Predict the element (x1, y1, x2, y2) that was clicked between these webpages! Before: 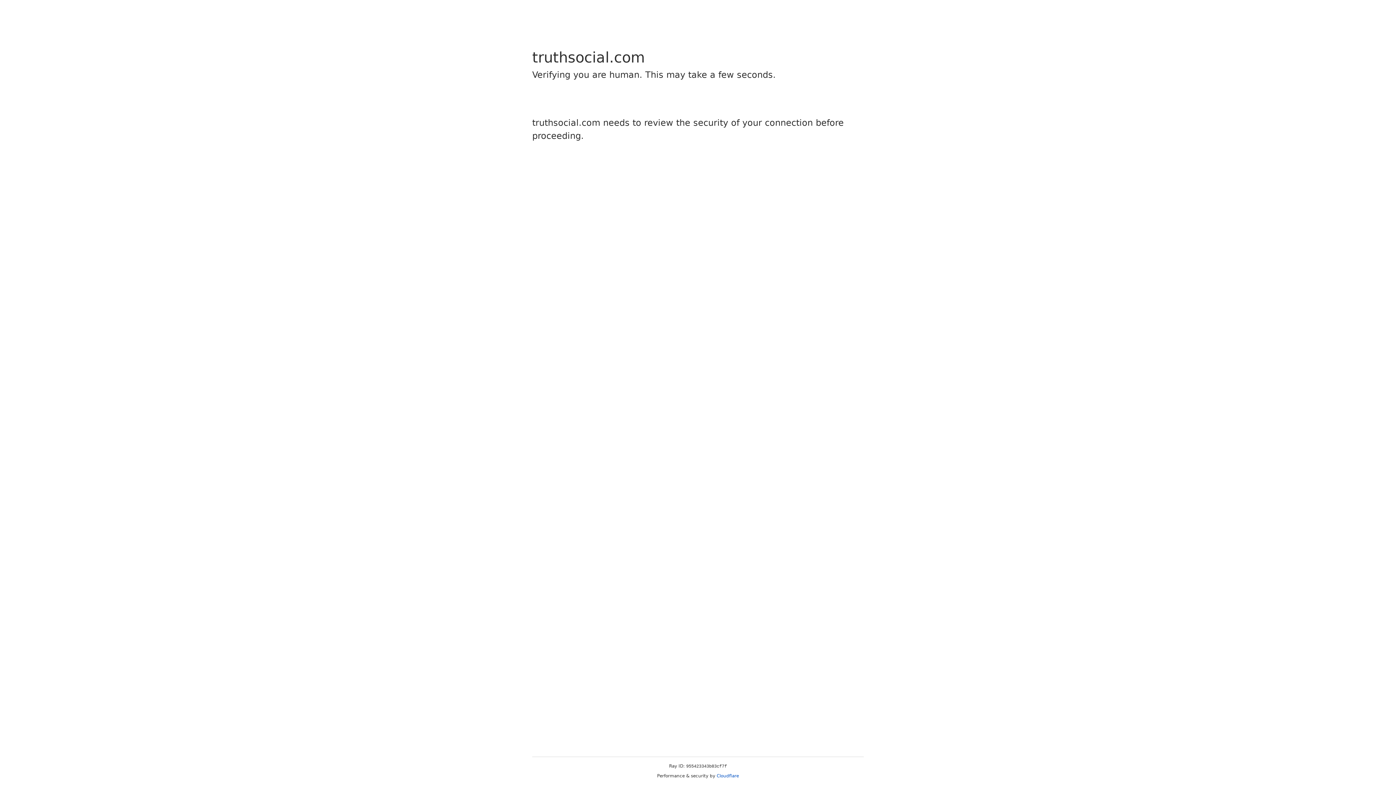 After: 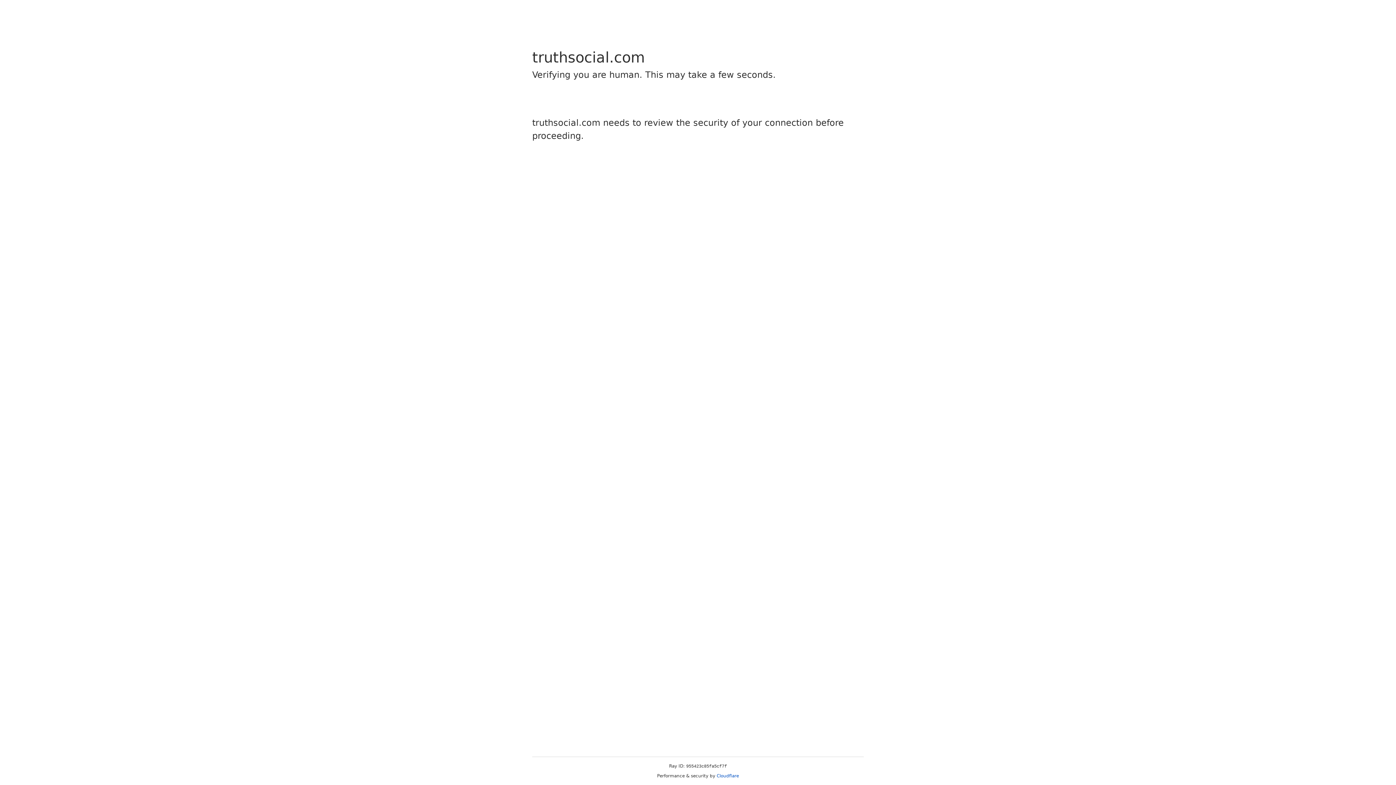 Action: label: Cloudflare bbox: (716, 773, 739, 778)